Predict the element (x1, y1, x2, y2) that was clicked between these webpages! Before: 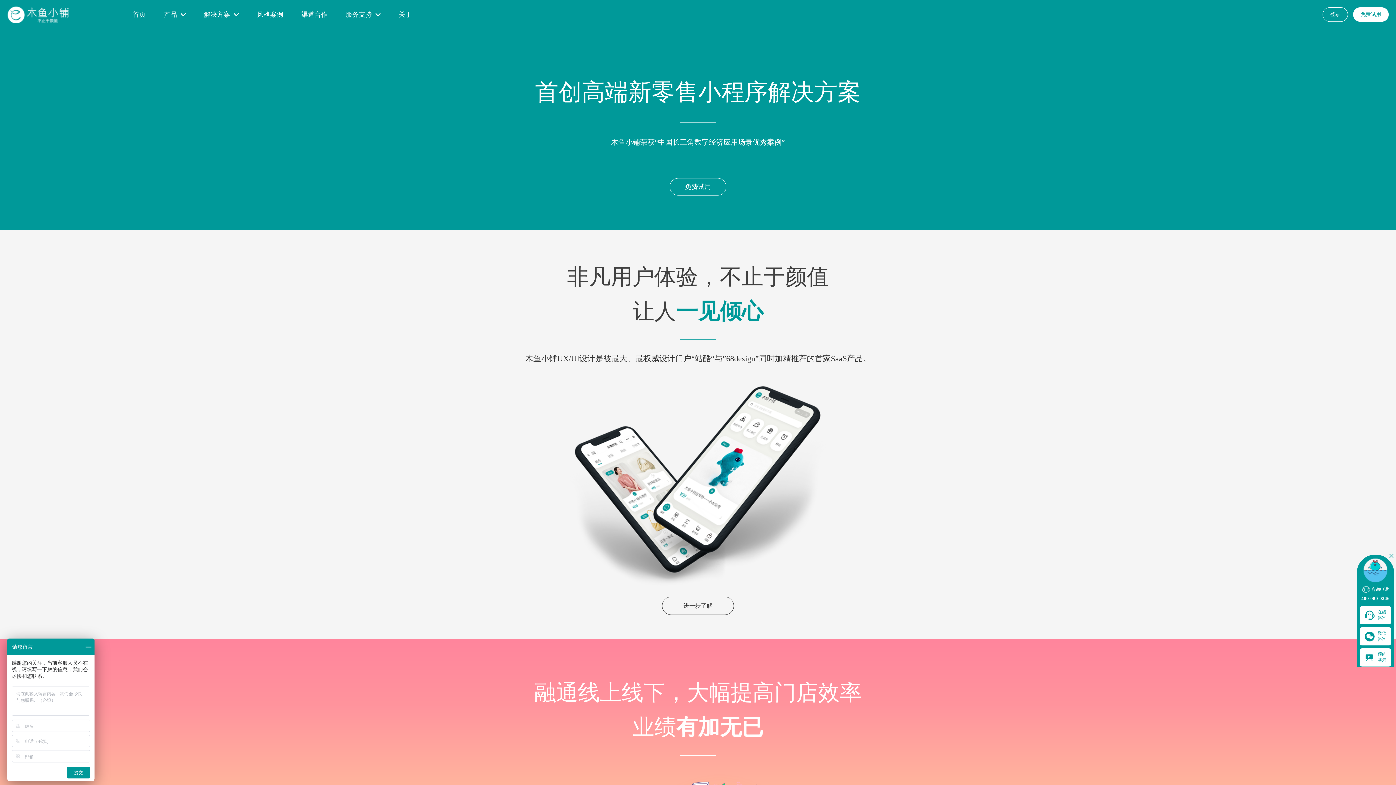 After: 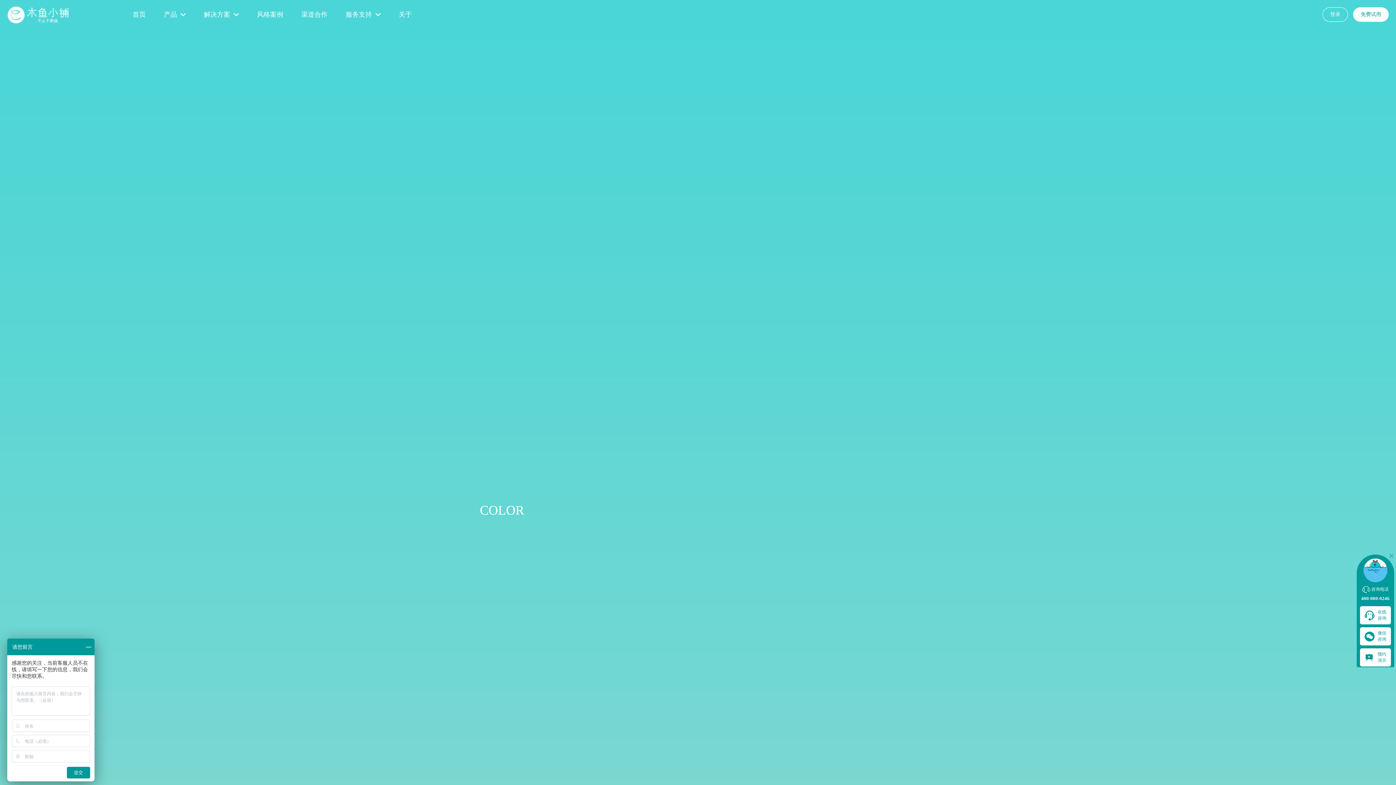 Action: bbox: (0, 0, 1396, 785)